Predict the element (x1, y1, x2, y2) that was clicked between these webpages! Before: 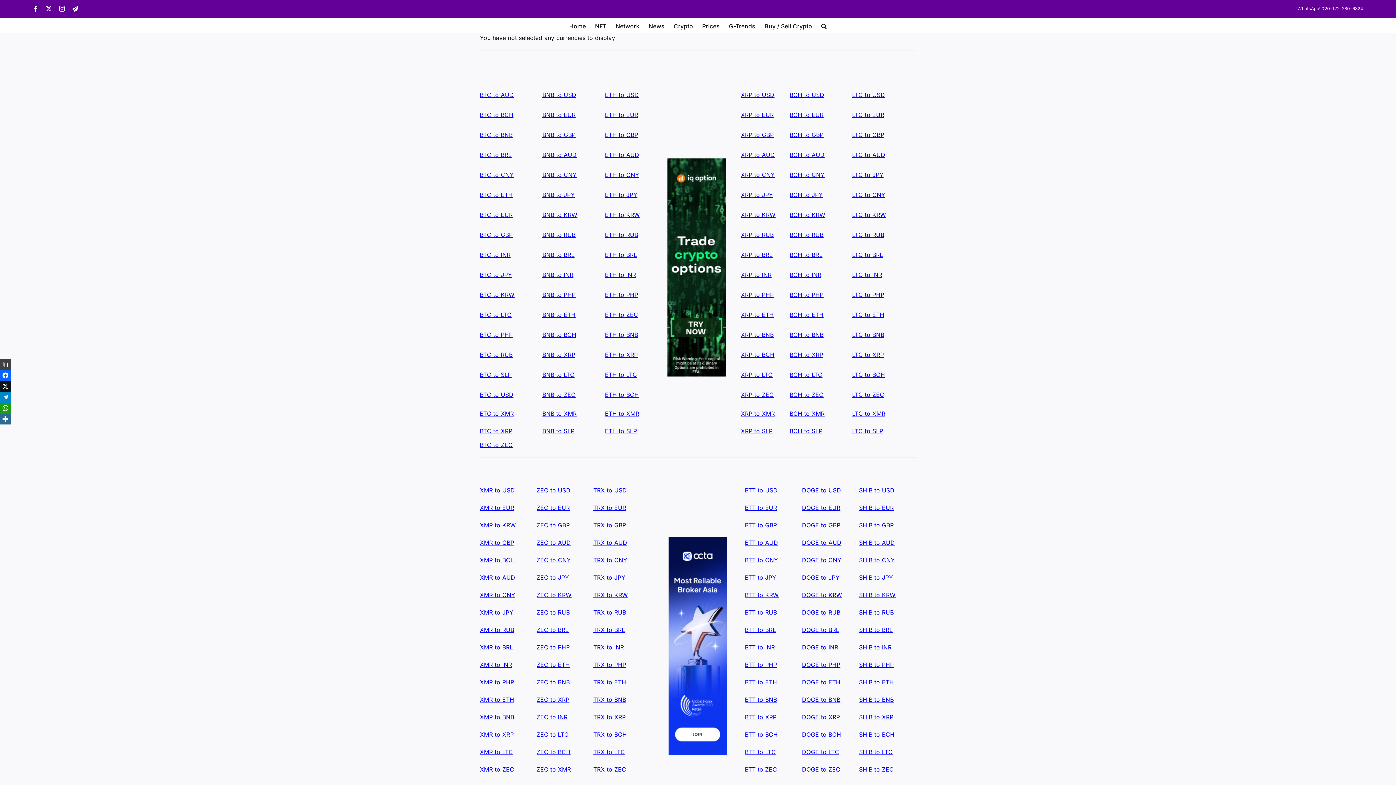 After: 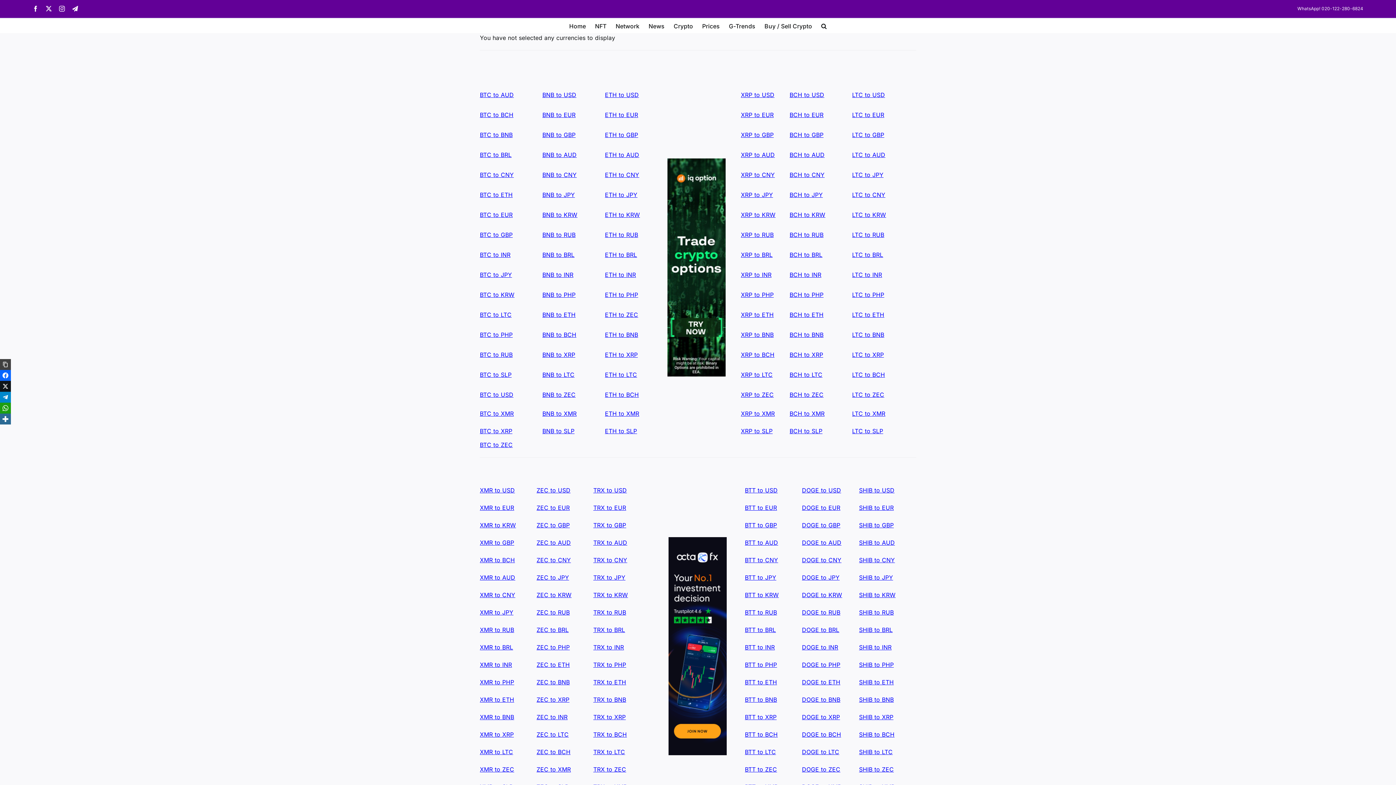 Action: label: BCH to JPY bbox: (789, 191, 823, 198)